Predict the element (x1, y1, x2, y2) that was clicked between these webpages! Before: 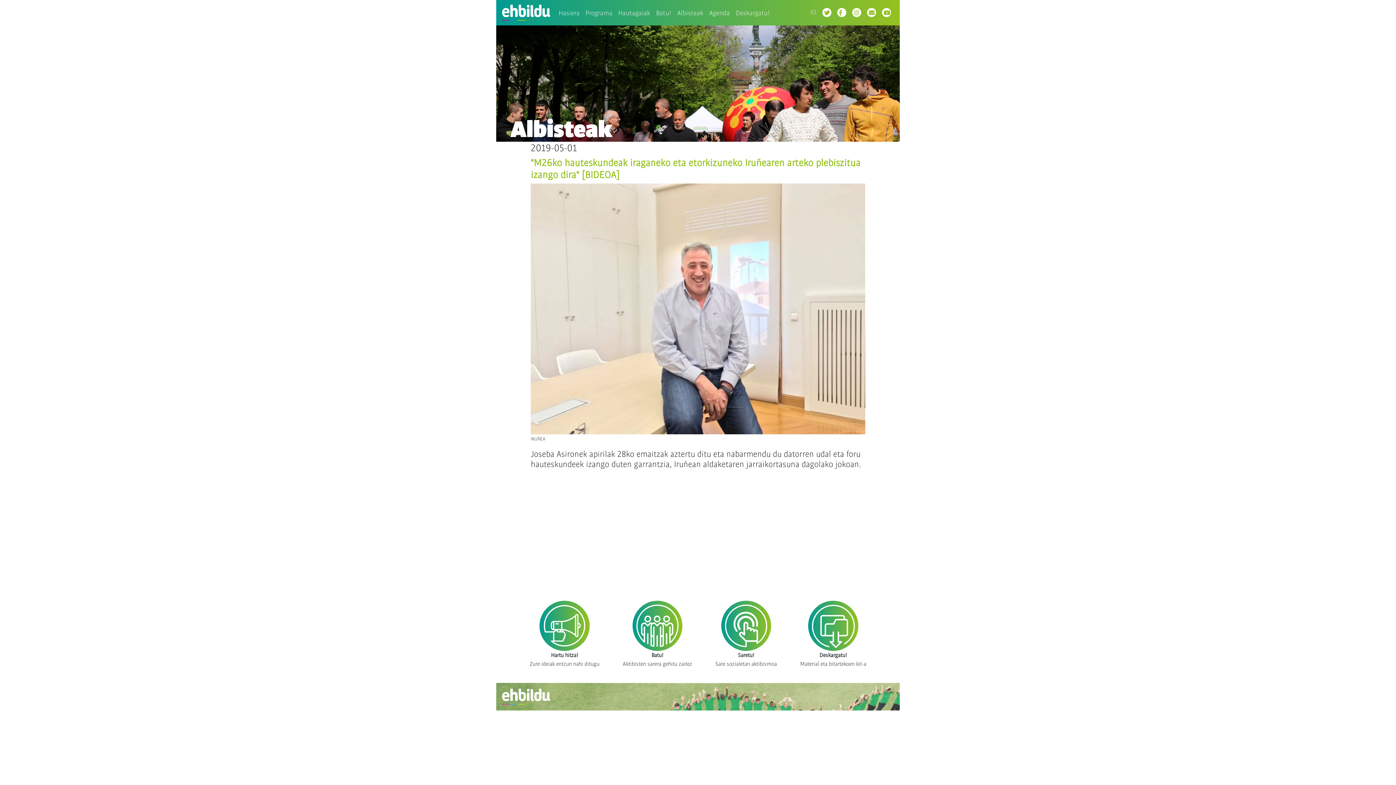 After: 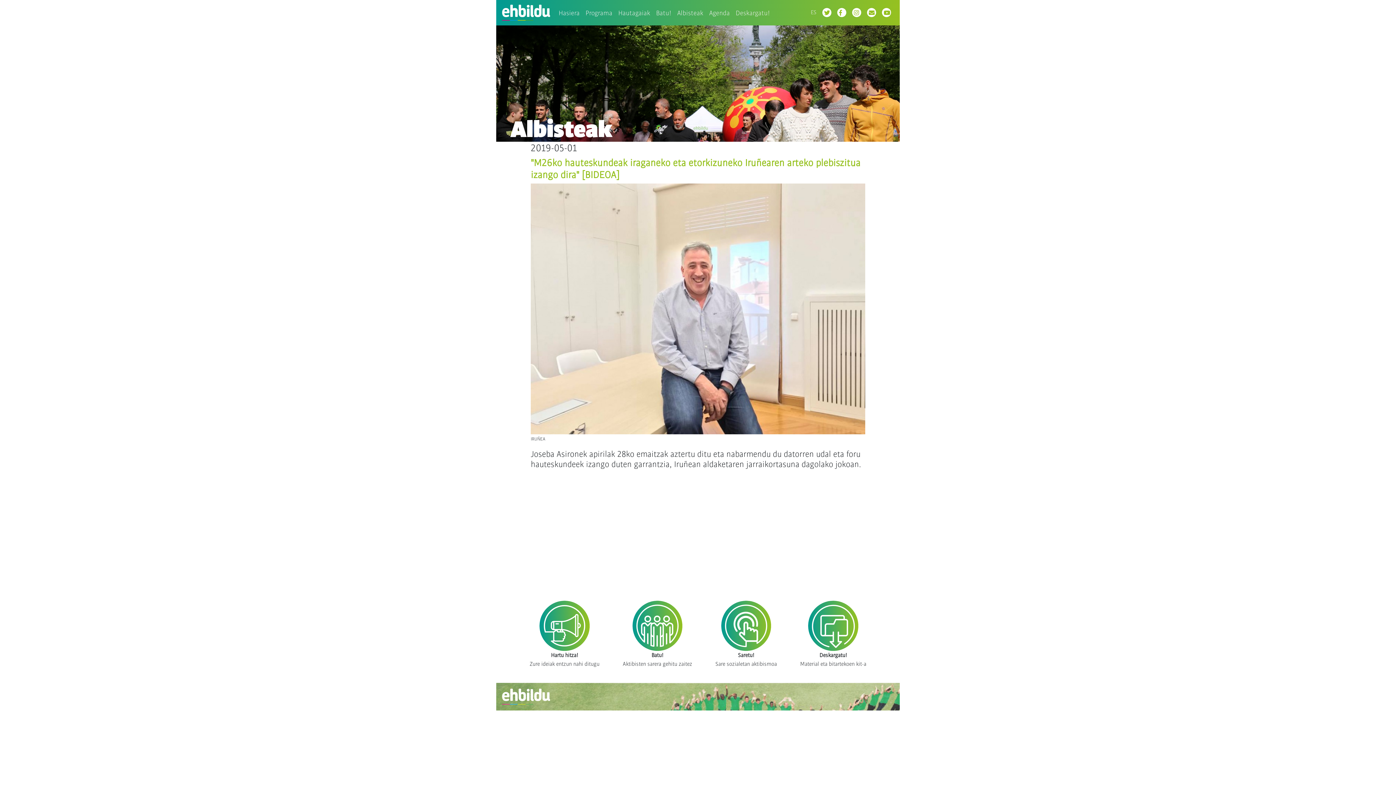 Action: bbox: (849, 5, 864, 20)